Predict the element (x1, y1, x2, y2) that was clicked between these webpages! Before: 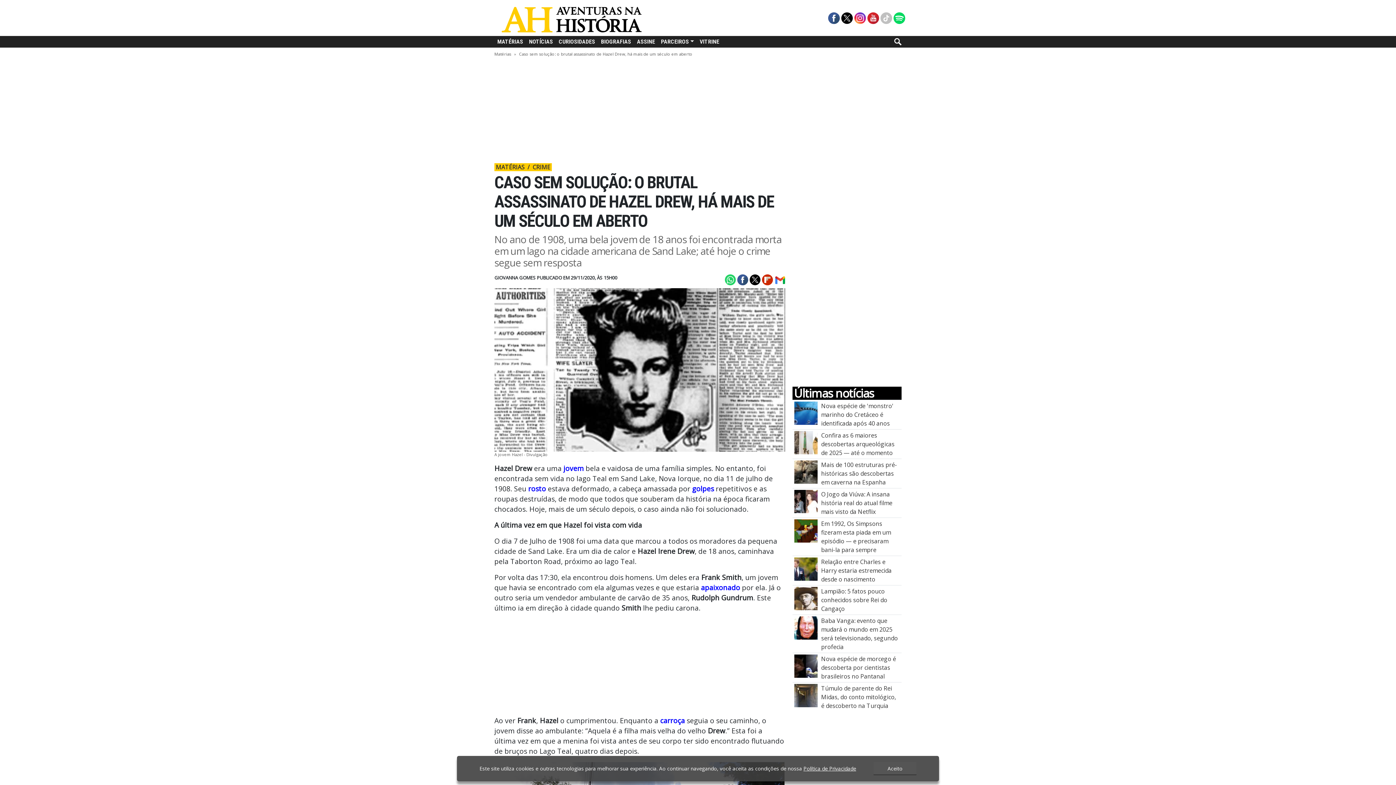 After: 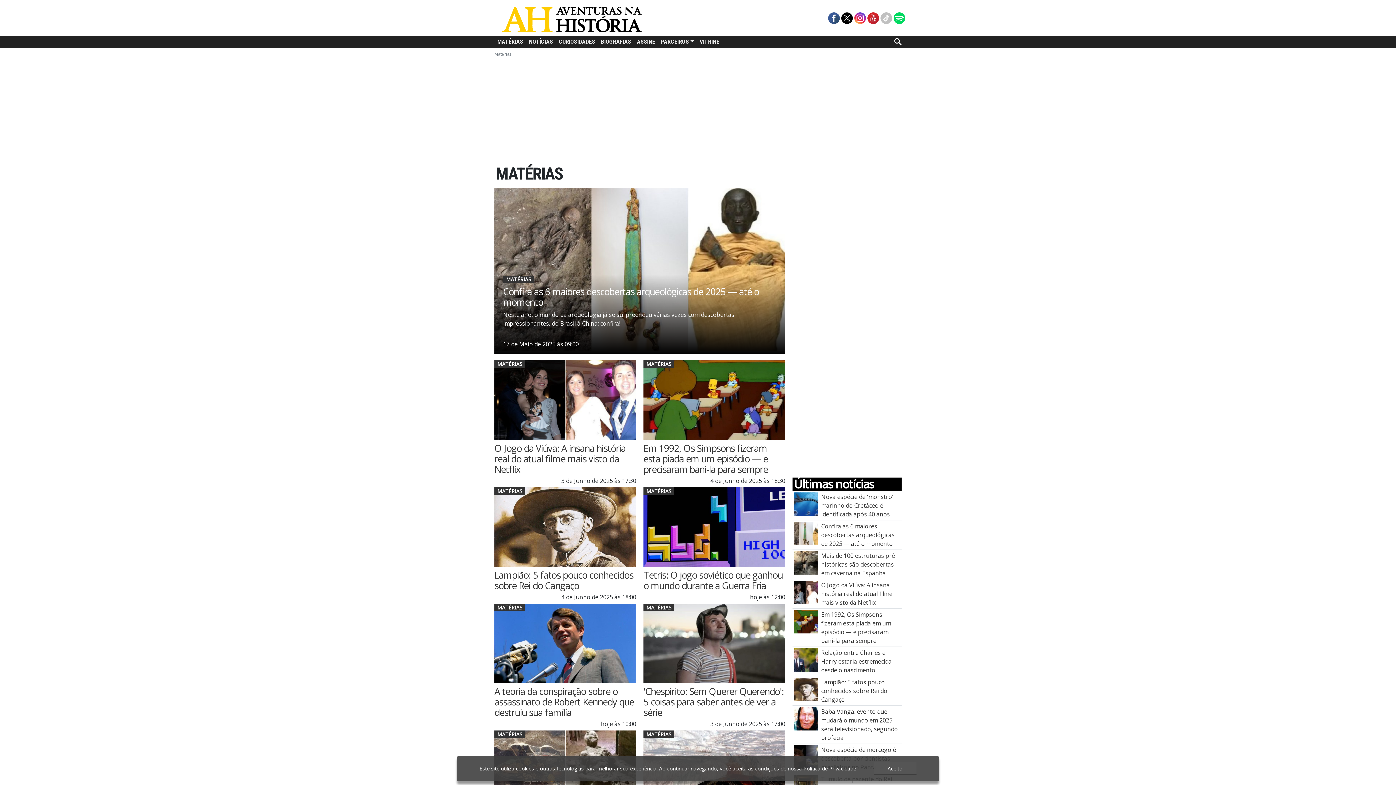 Action: label: Matérias bbox: (494, 51, 511, 56)